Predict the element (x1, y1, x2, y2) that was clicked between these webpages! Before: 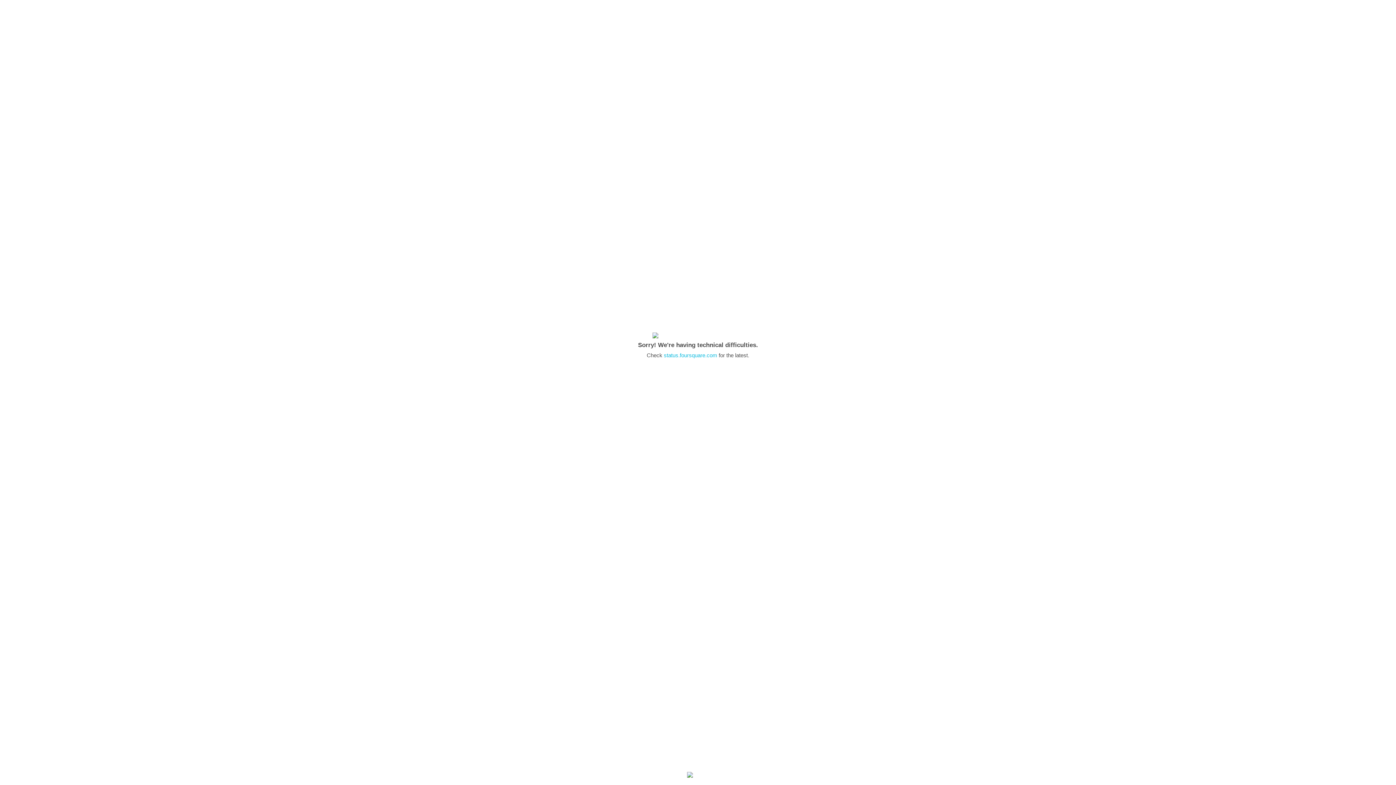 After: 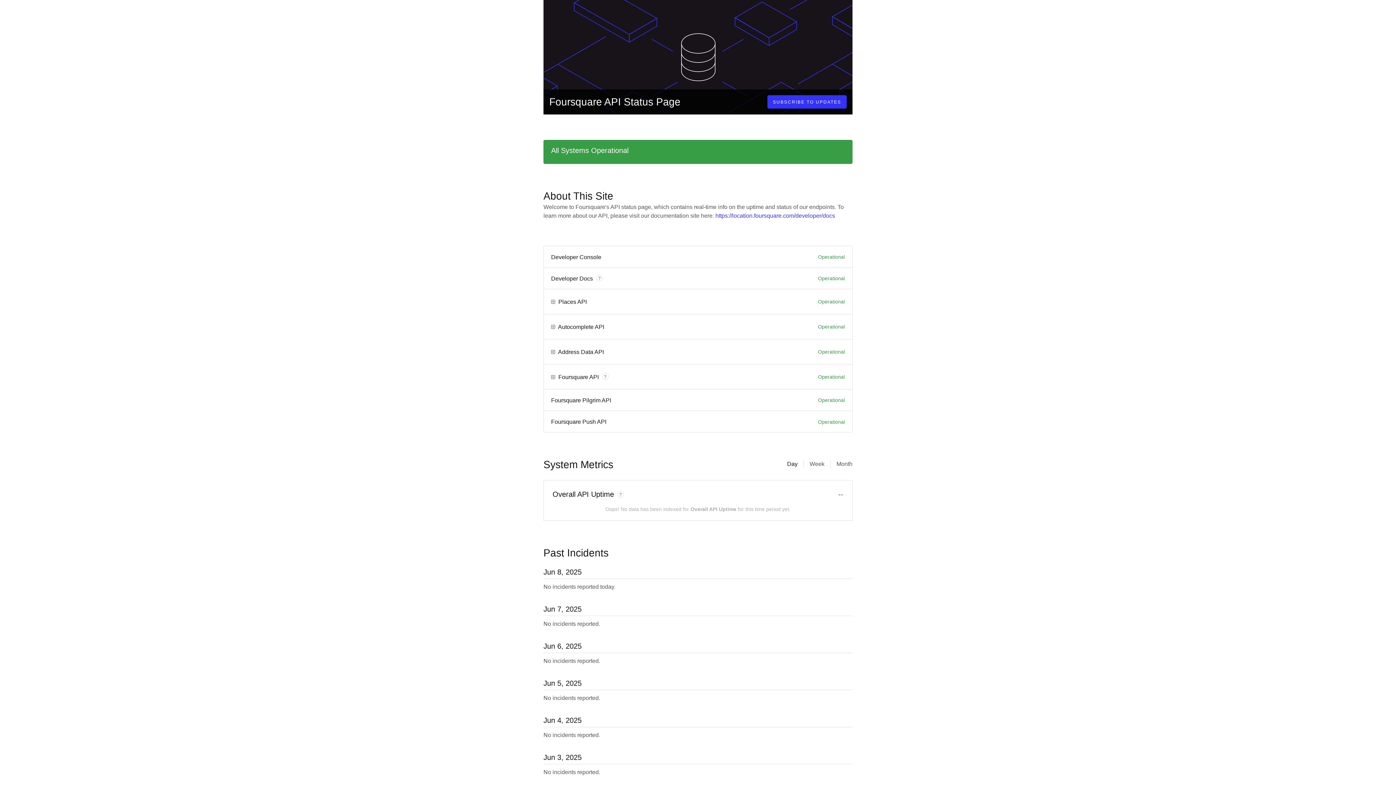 Action: label: status.foursquare.com bbox: (664, 352, 717, 358)